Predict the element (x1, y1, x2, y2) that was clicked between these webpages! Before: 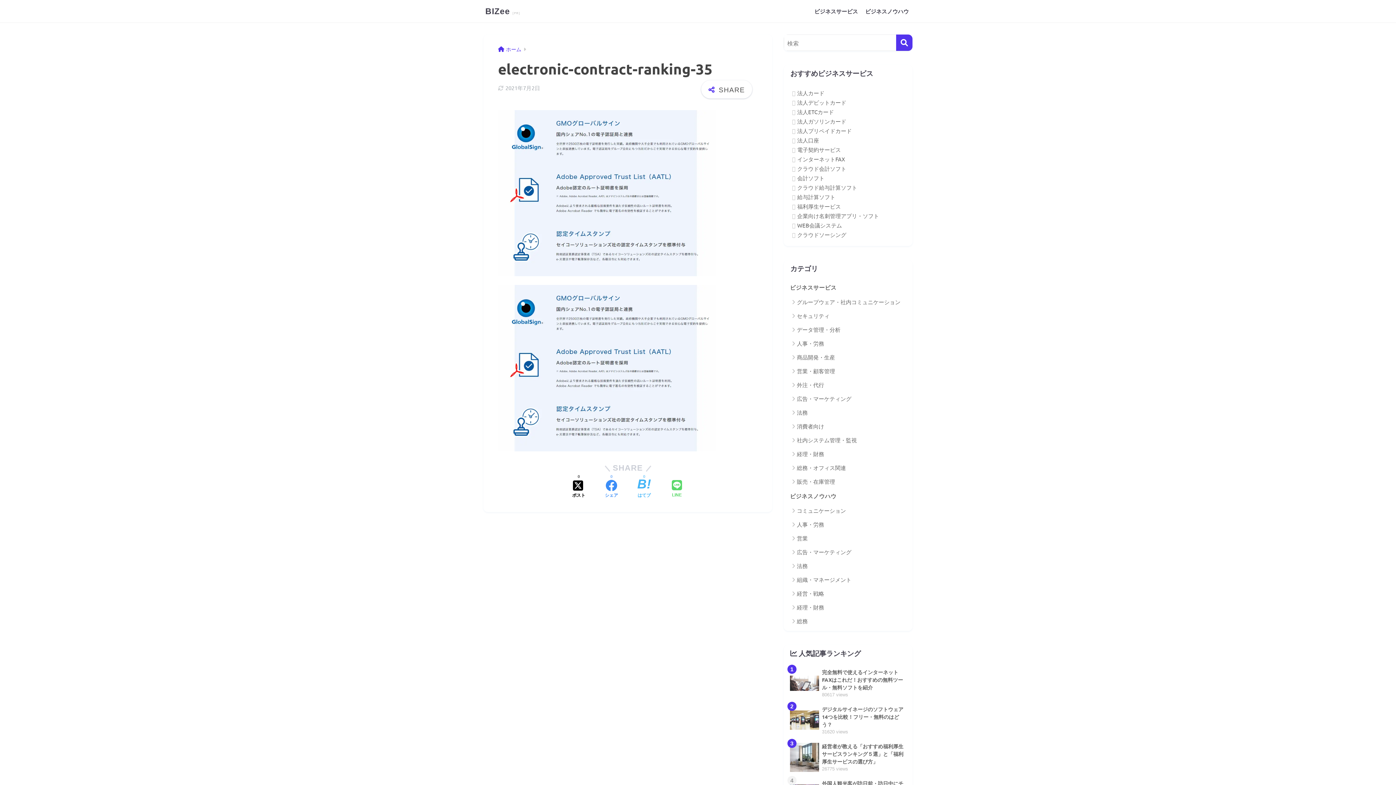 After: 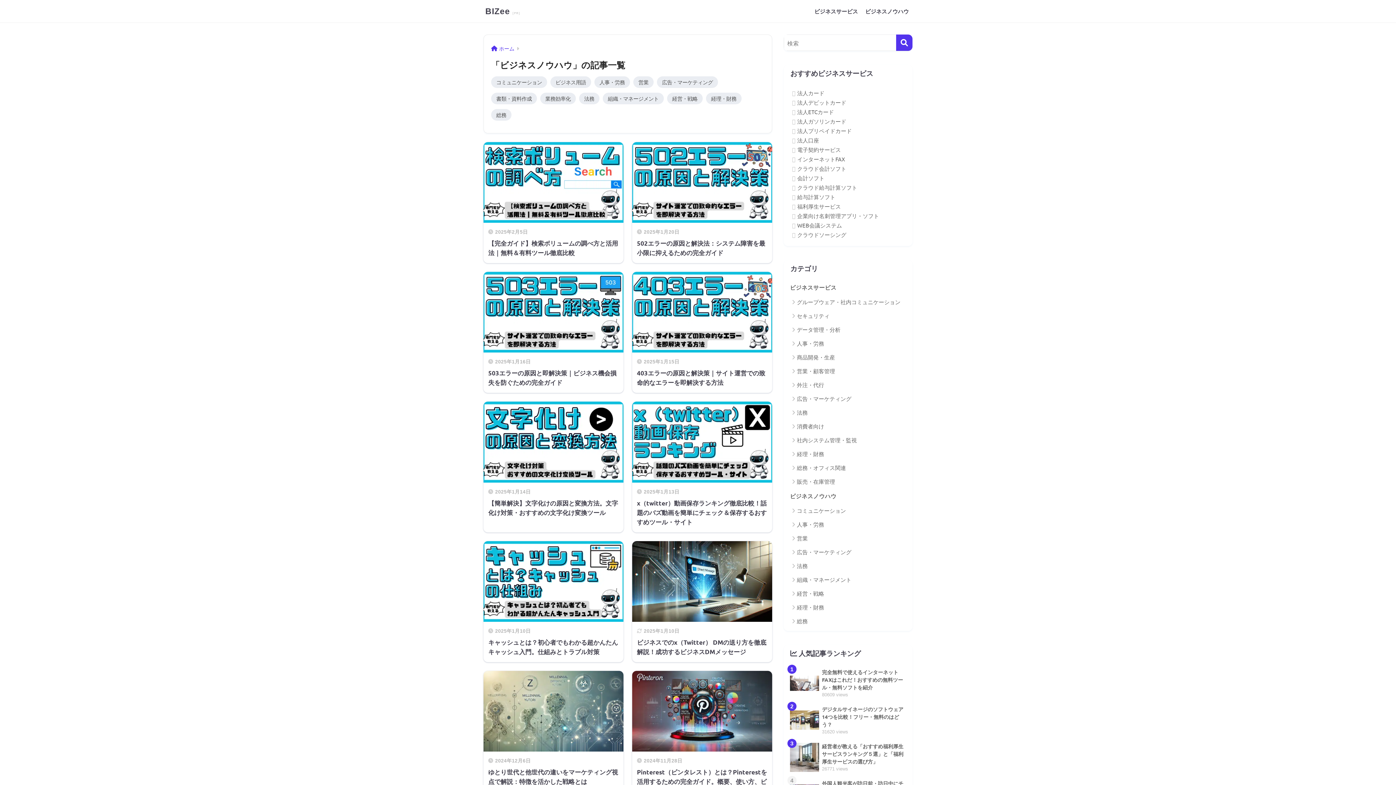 Action: label: ビジネスノウハウ bbox: (787, 488, 909, 504)